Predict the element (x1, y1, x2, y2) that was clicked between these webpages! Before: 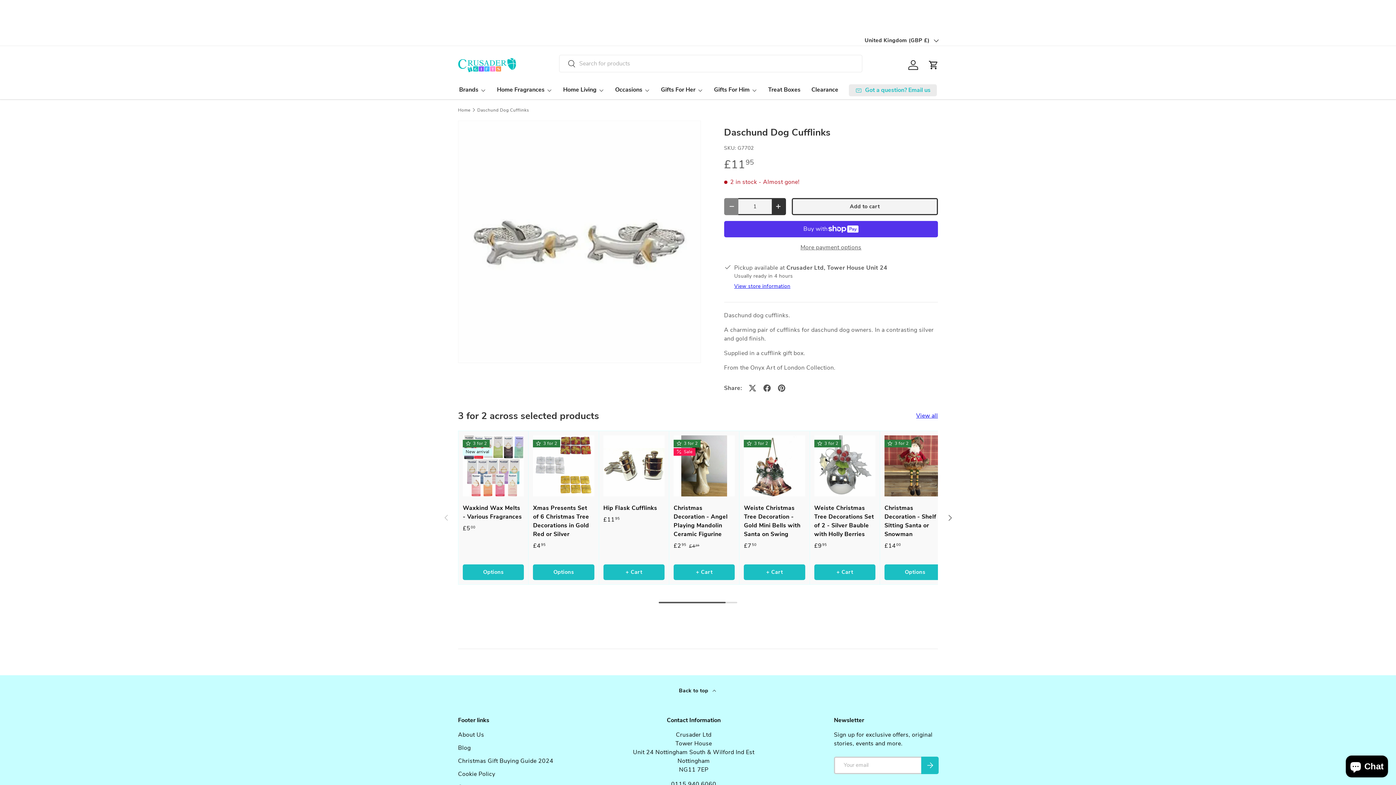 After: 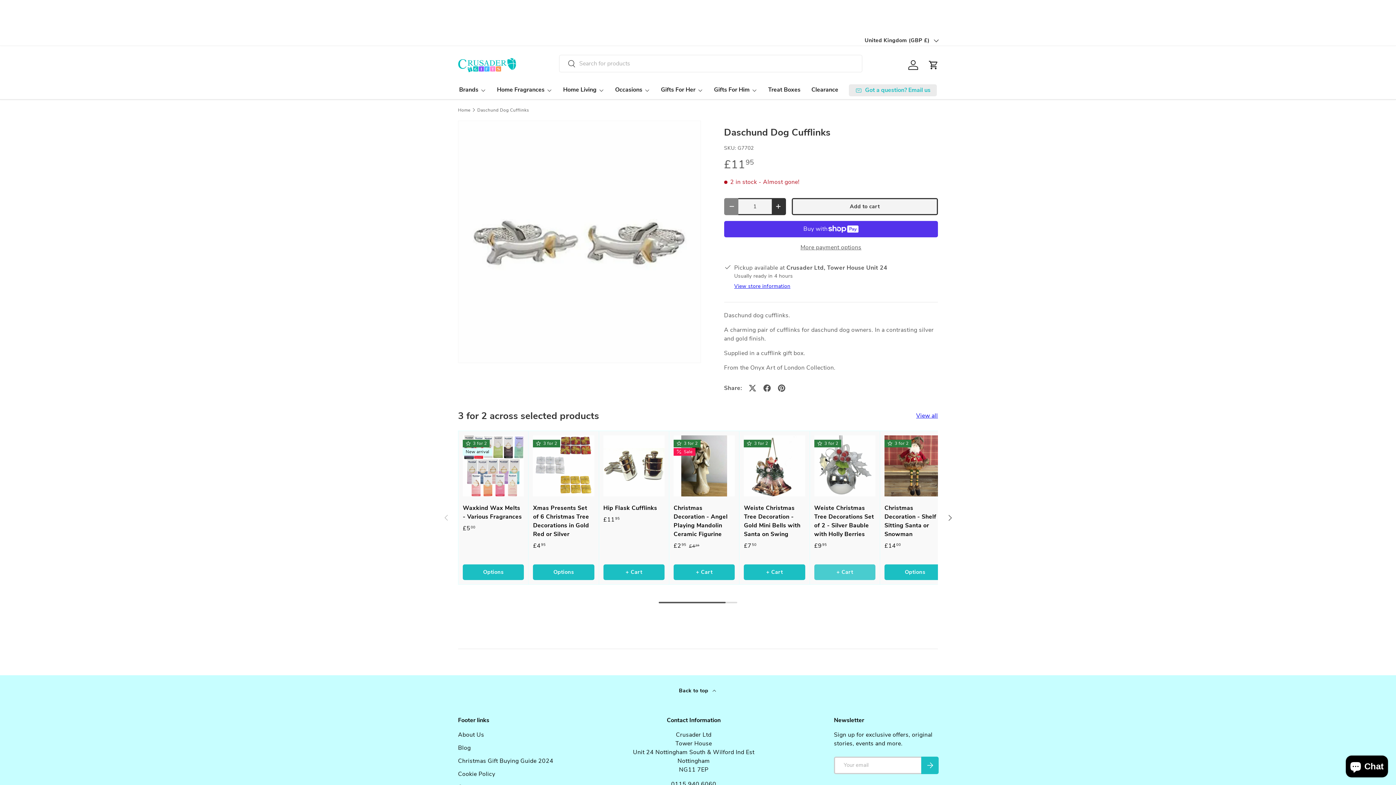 Action: label: + Cart bbox: (814, 564, 875, 580)